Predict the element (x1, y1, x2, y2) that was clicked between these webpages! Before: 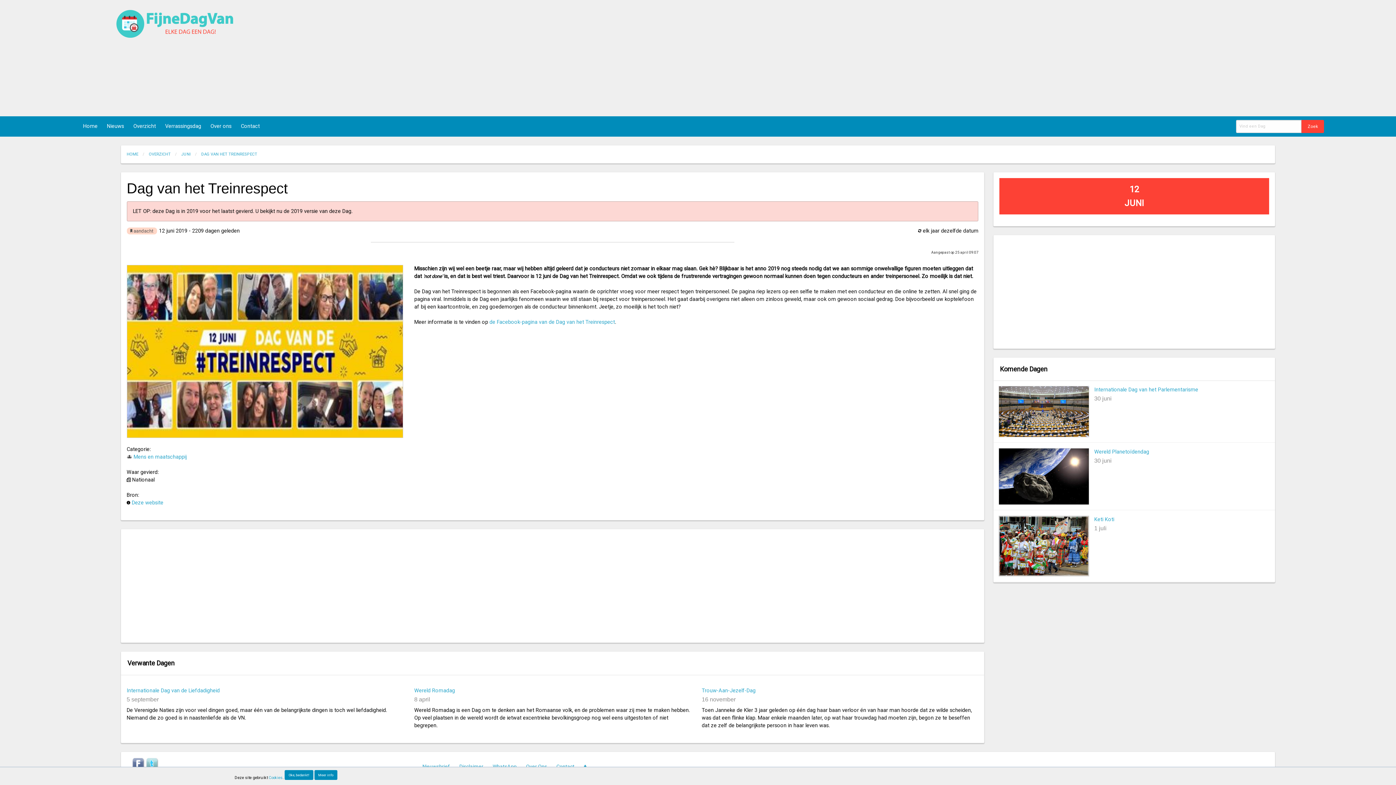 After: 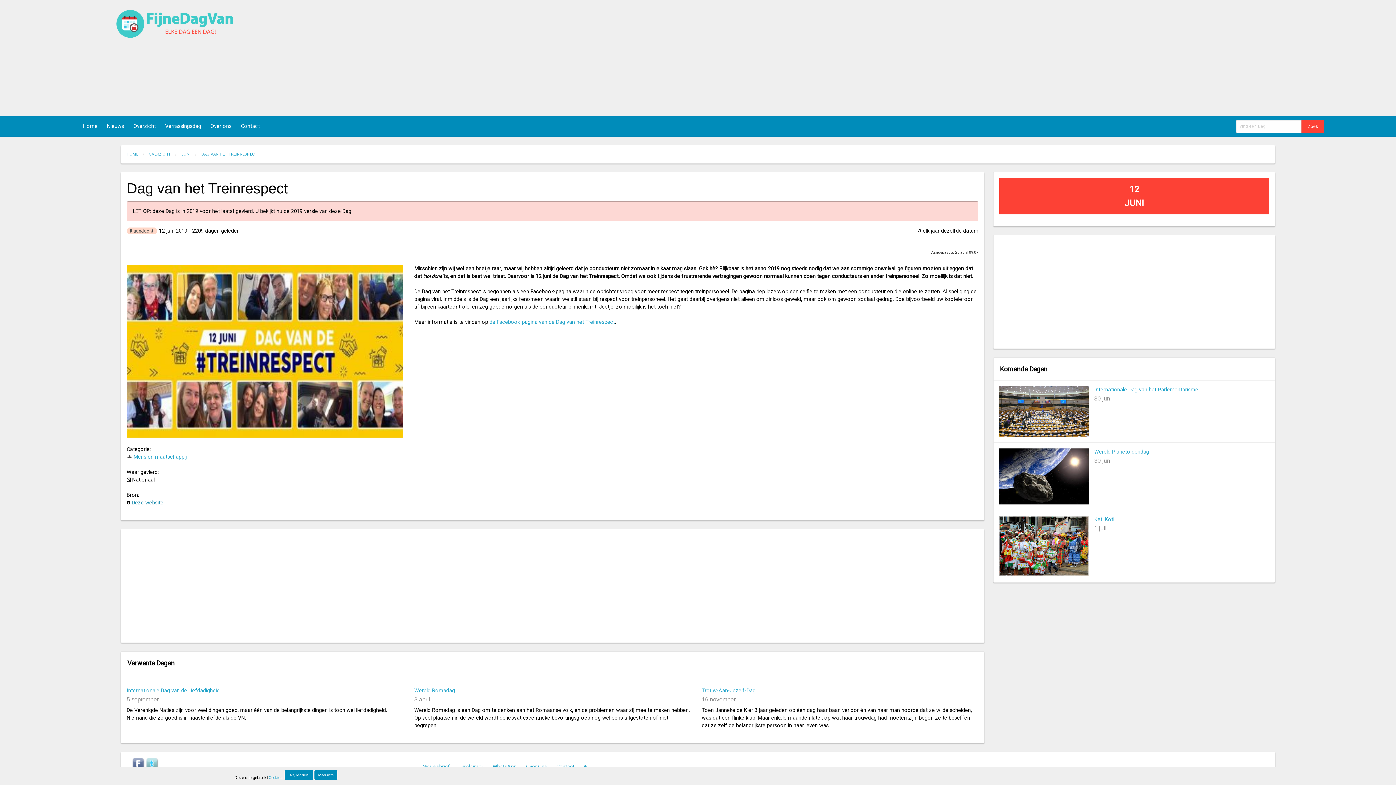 Action: label: Deze website bbox: (131, 500, 163, 506)